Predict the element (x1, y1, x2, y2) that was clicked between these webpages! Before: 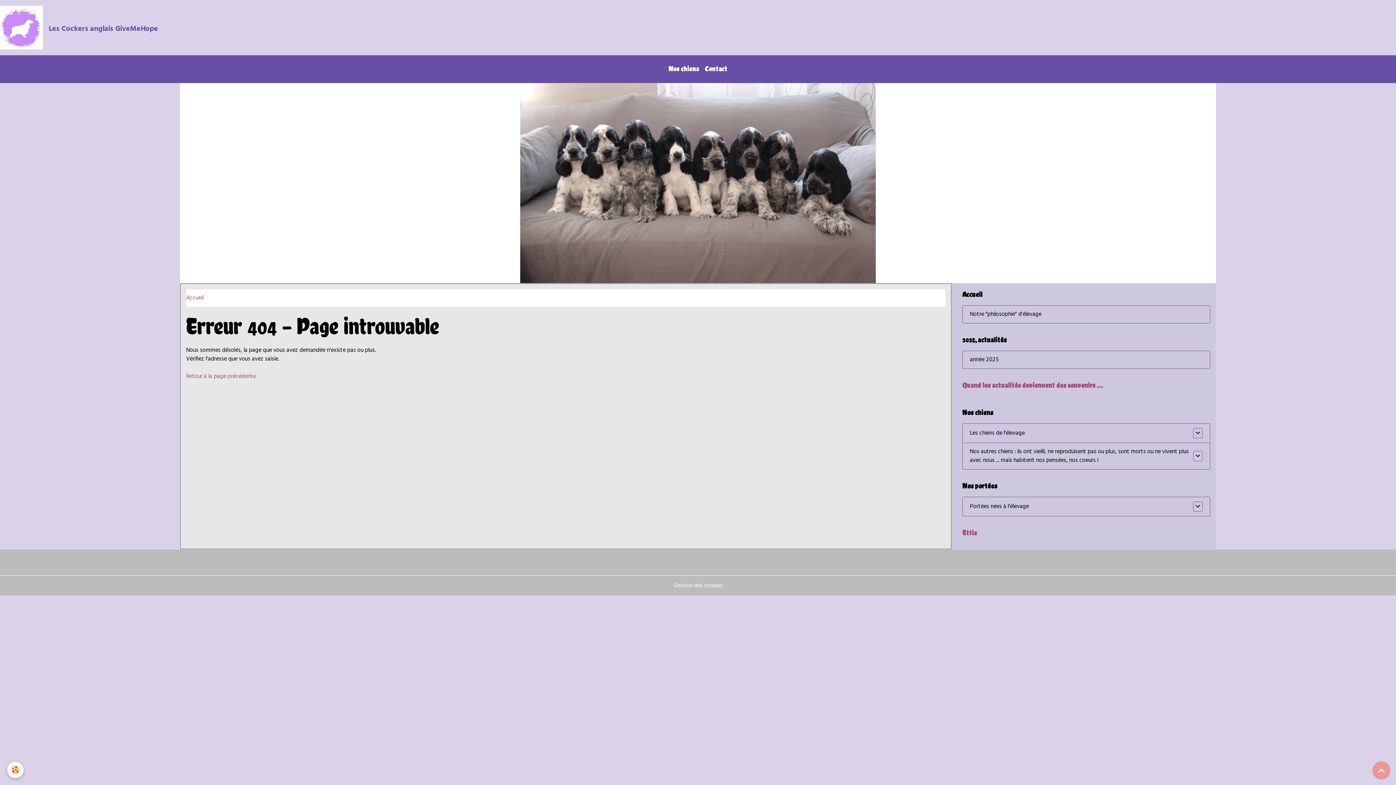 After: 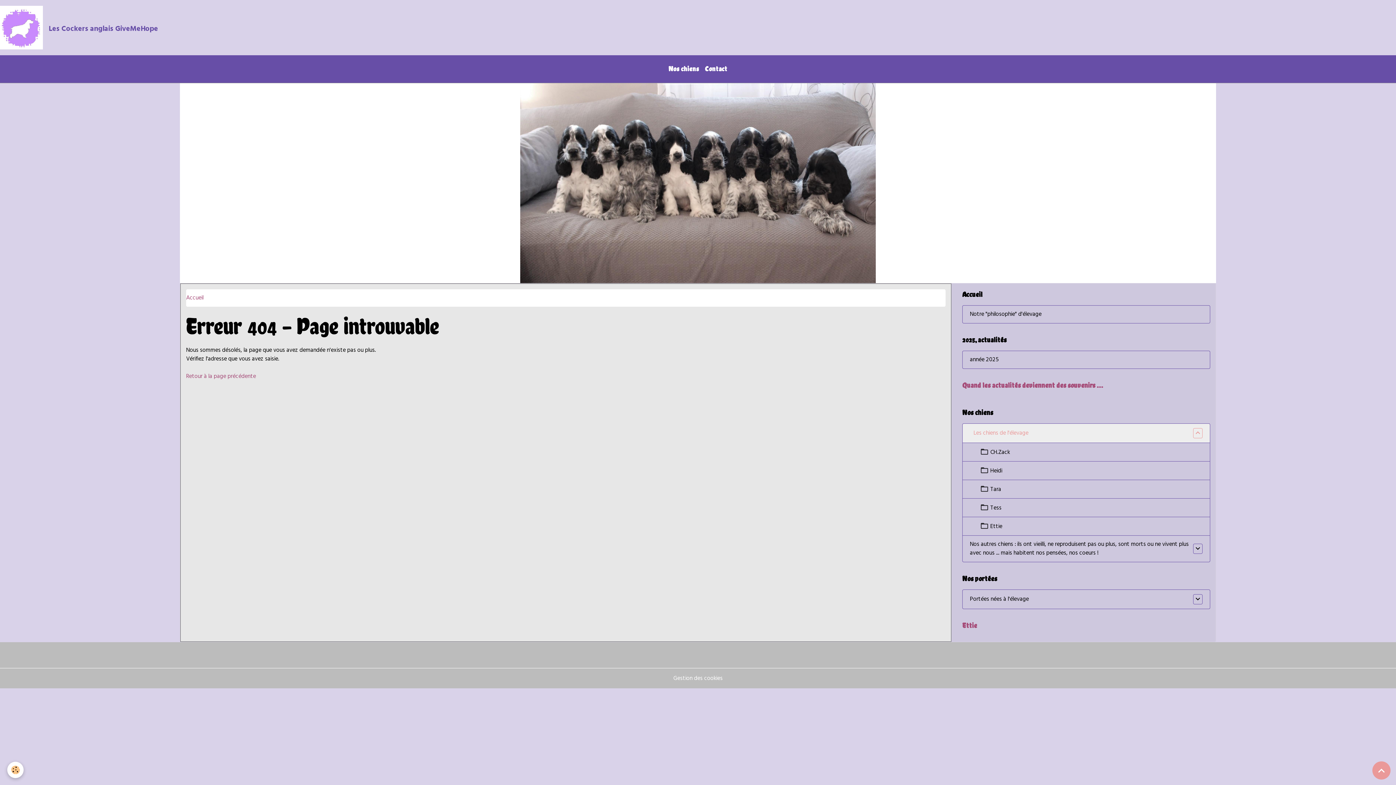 Action: bbox: (1193, 428, 1202, 438)